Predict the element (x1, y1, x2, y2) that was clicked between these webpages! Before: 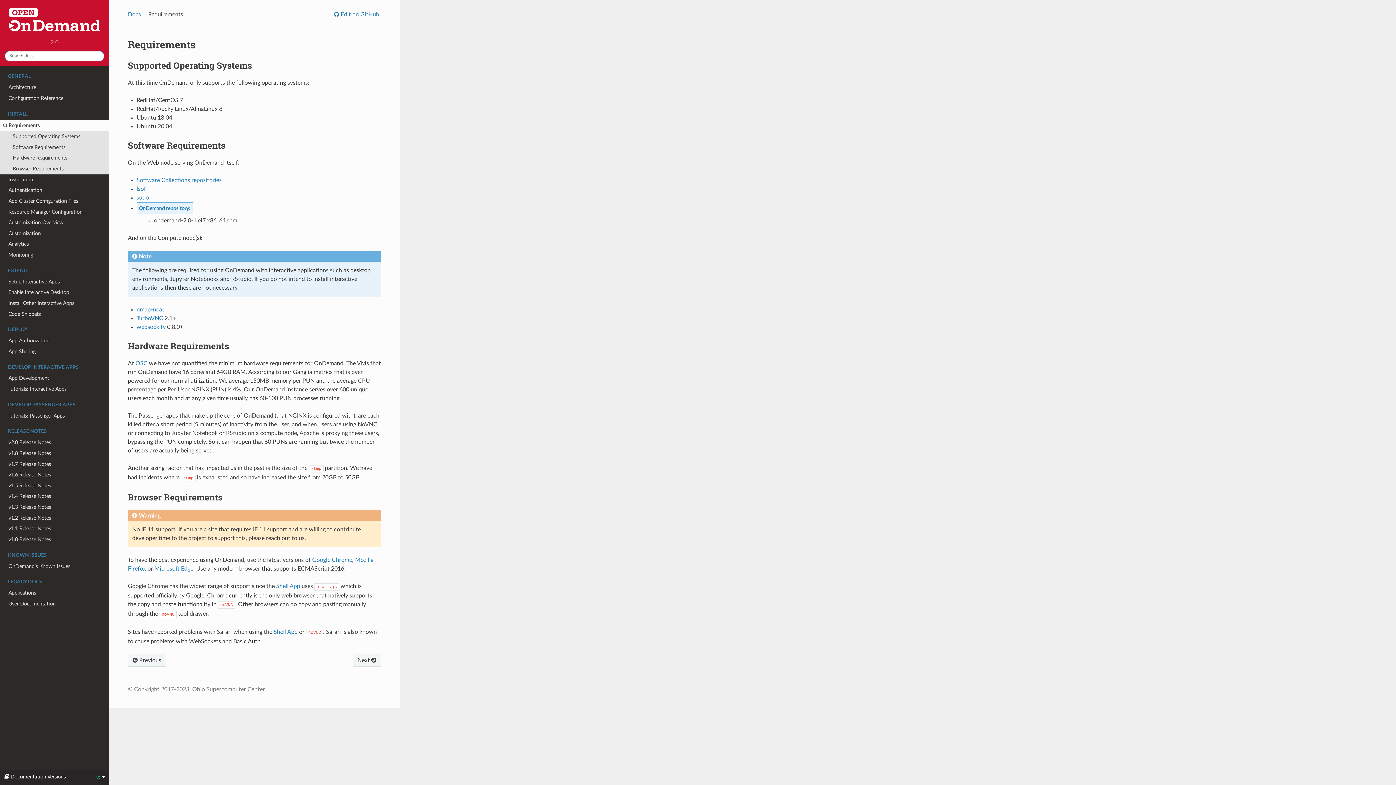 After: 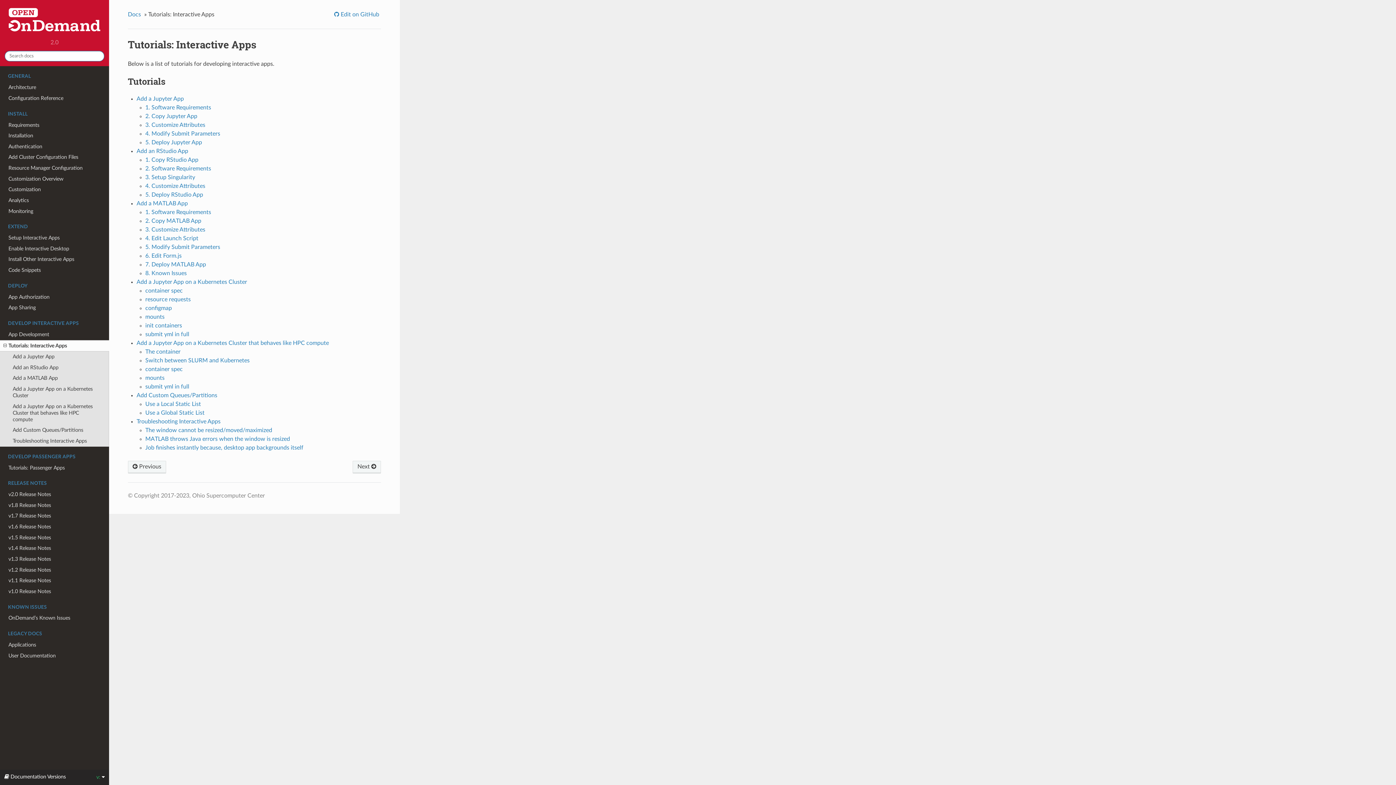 Action: bbox: (0, 384, 109, 394) label: Tutorials: Interactive Apps